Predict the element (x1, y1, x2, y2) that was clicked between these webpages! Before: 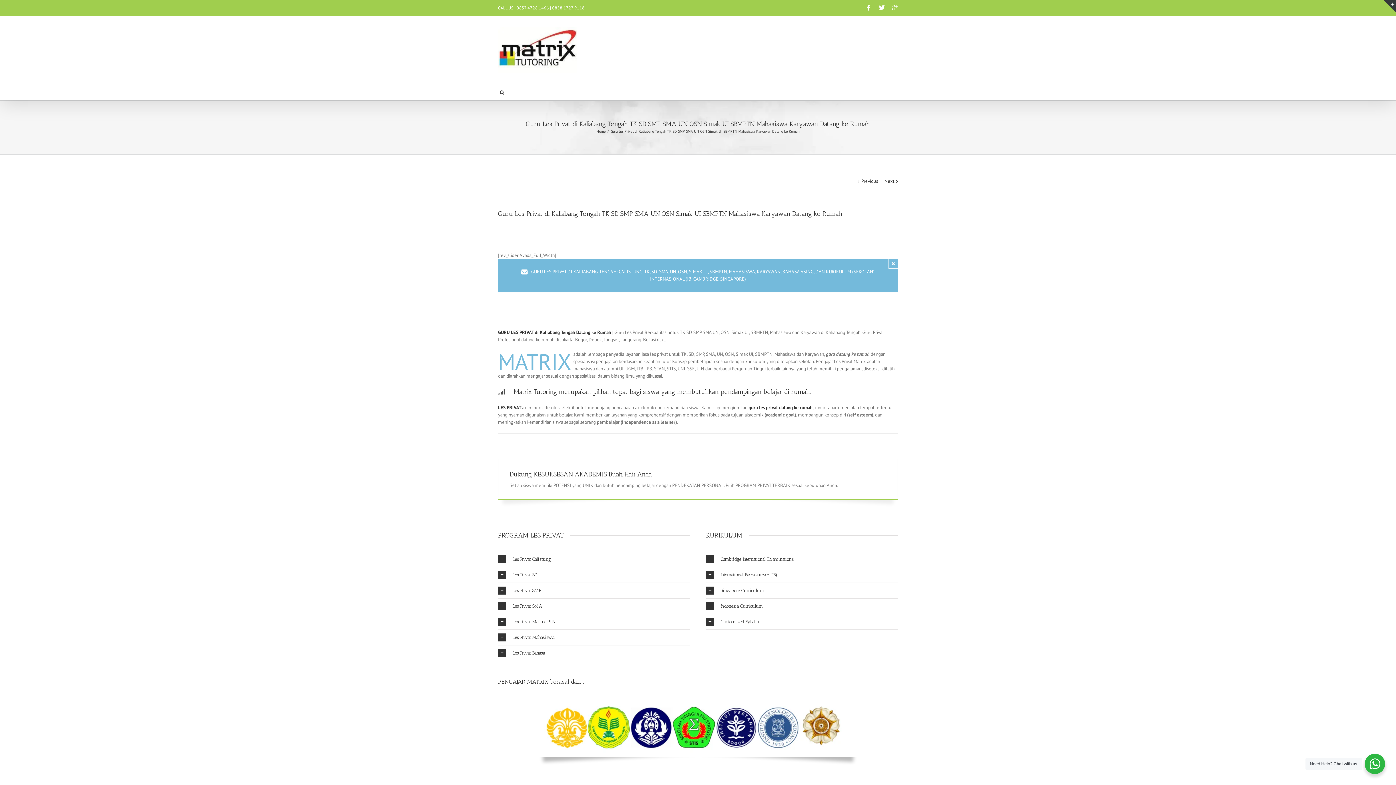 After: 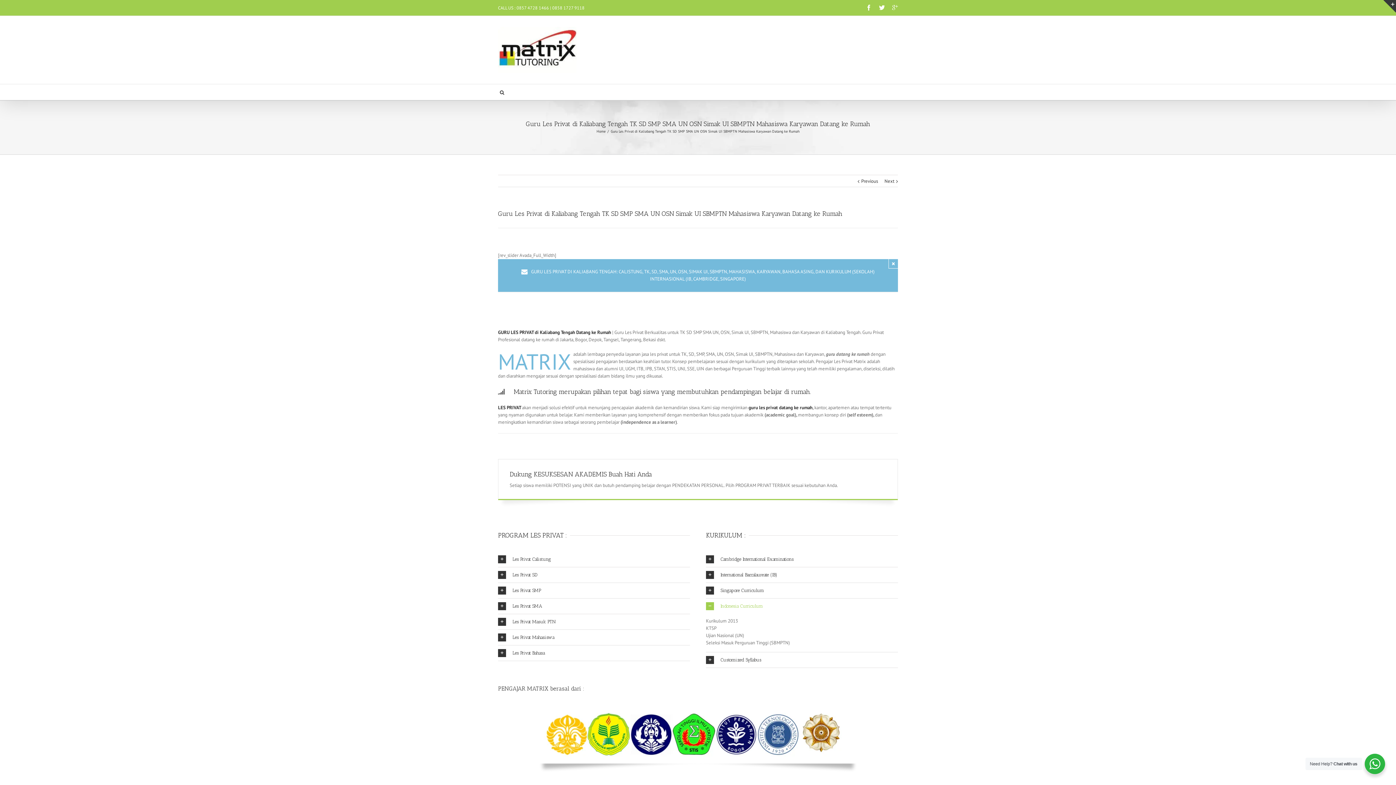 Action: bbox: (706, 598, 898, 614) label: Indonesia Curriculum